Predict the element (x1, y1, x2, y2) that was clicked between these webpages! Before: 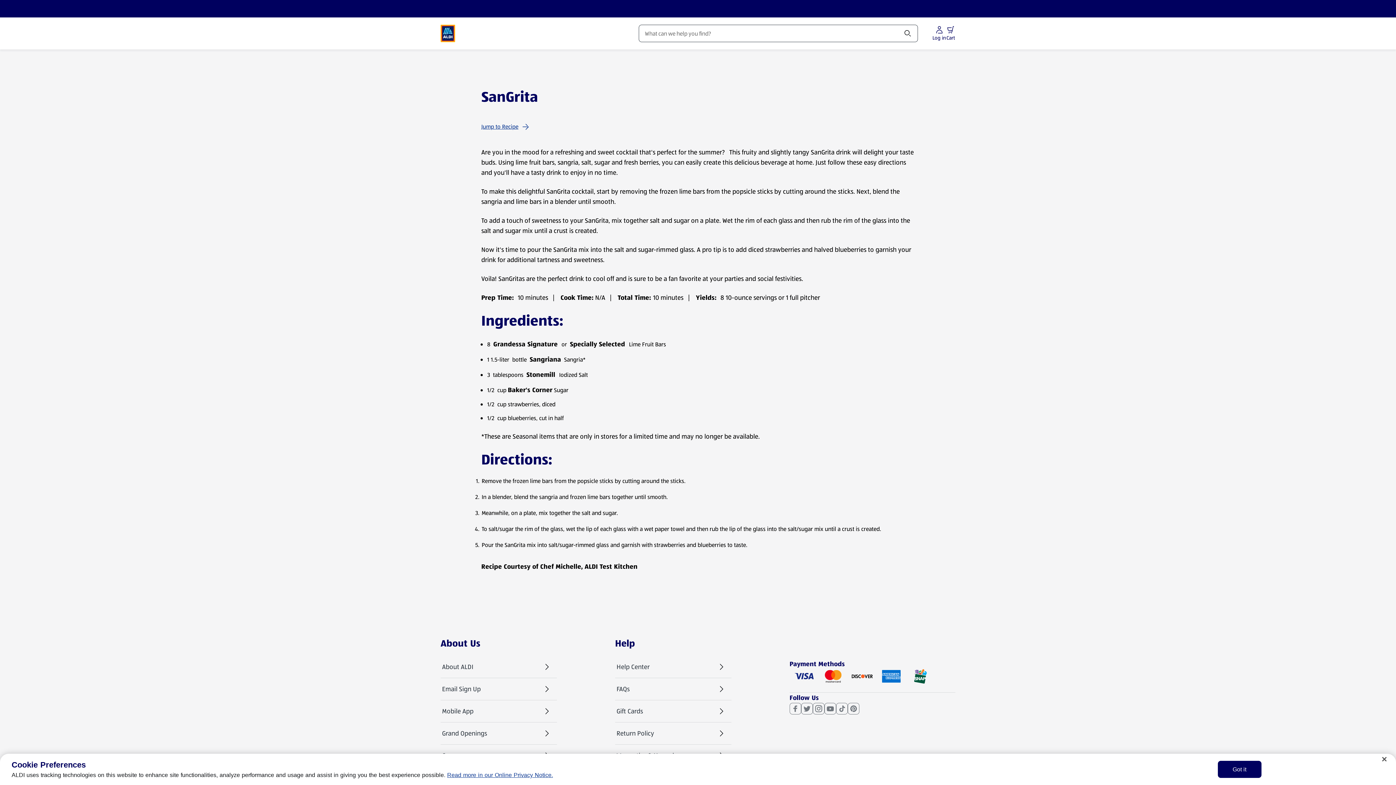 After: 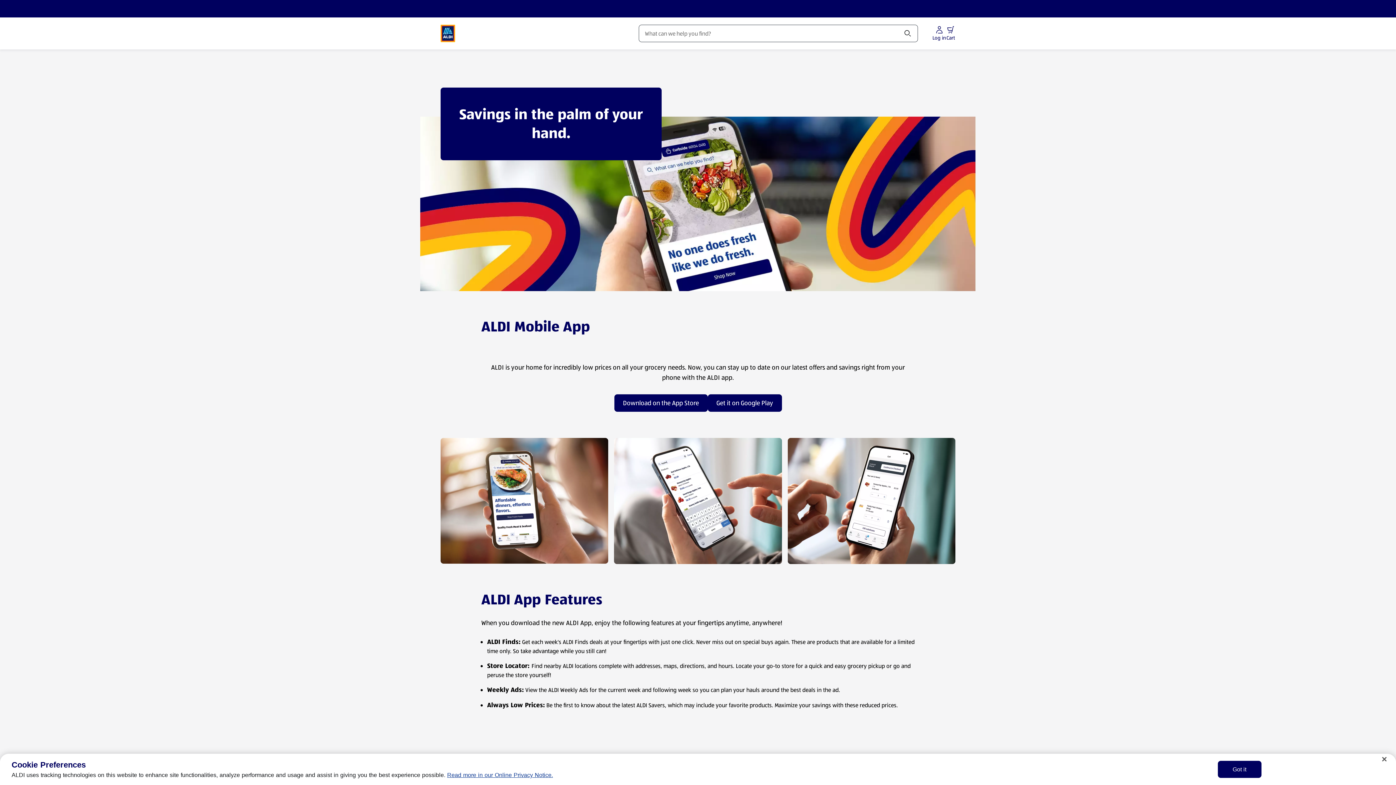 Action: bbox: (440, 700, 557, 722) label: Mobile App